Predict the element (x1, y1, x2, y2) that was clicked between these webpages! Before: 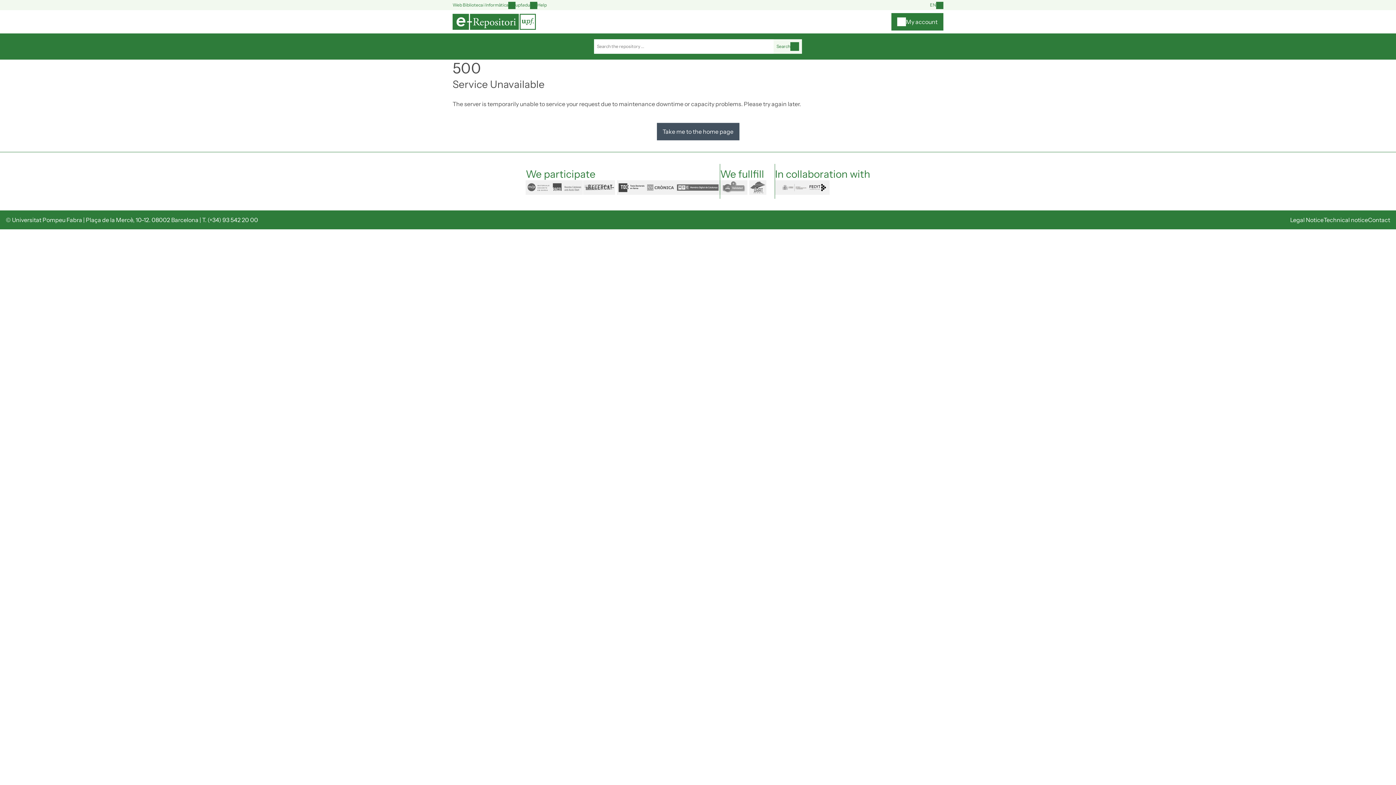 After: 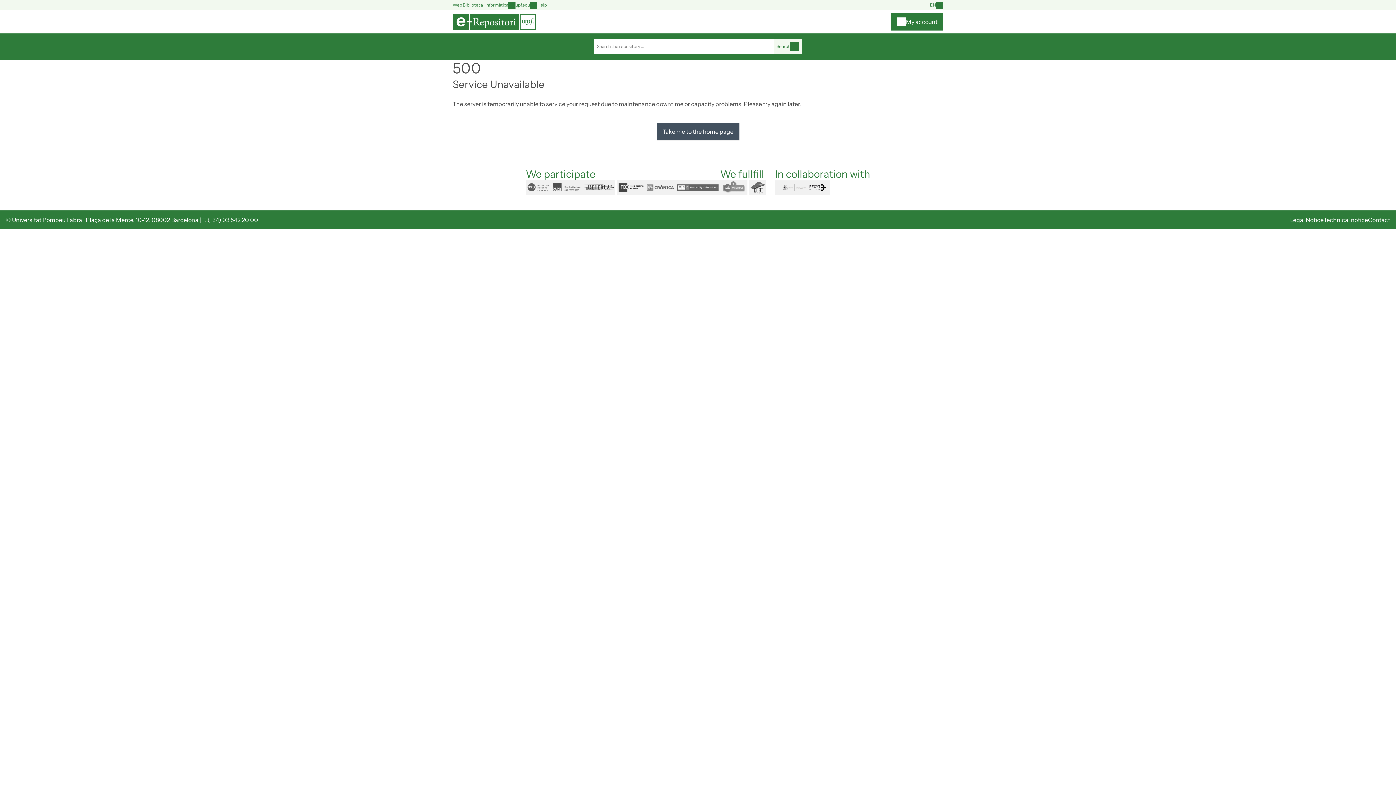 Action: bbox: (452, 13, 536, 29)